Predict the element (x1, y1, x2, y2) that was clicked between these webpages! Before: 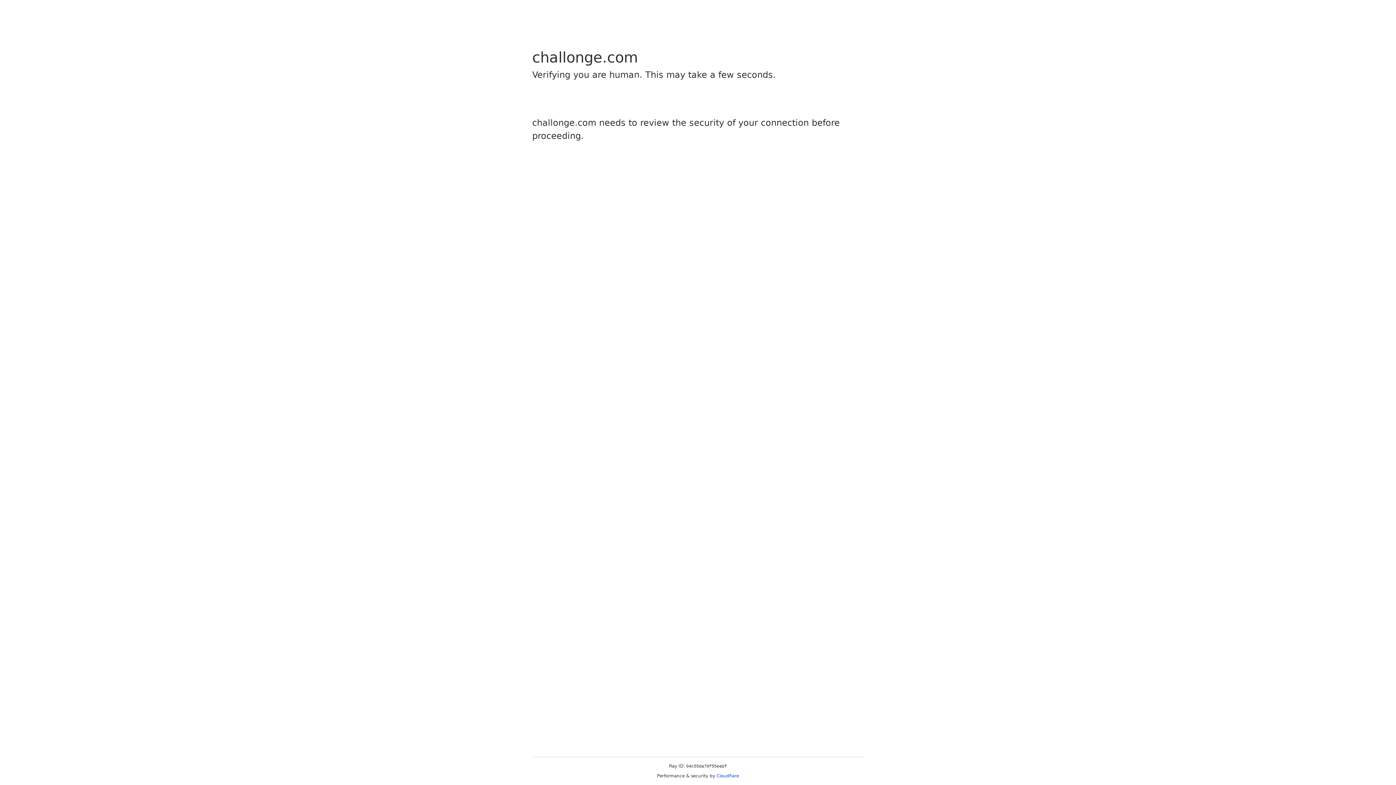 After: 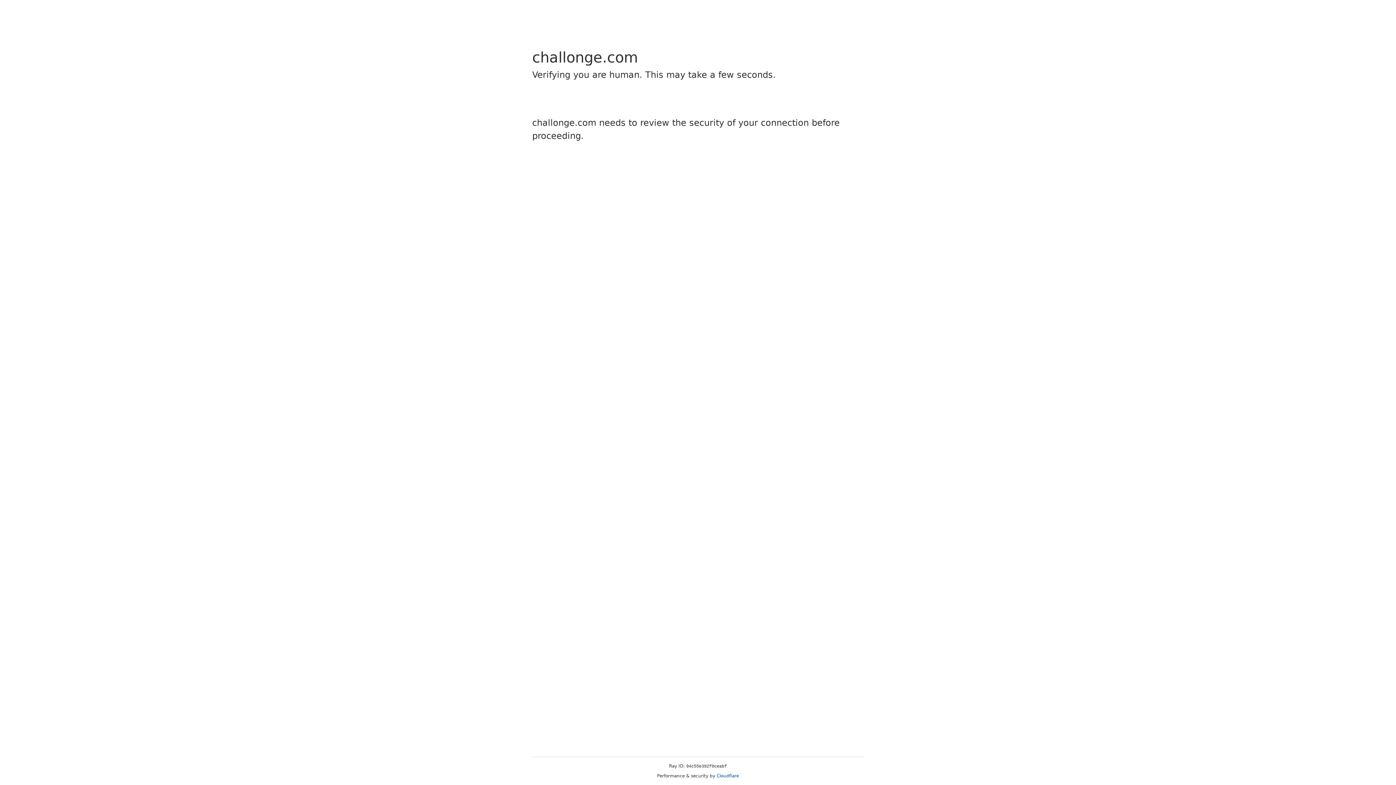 Action: bbox: (716, 773, 739, 778) label: Cloudflare